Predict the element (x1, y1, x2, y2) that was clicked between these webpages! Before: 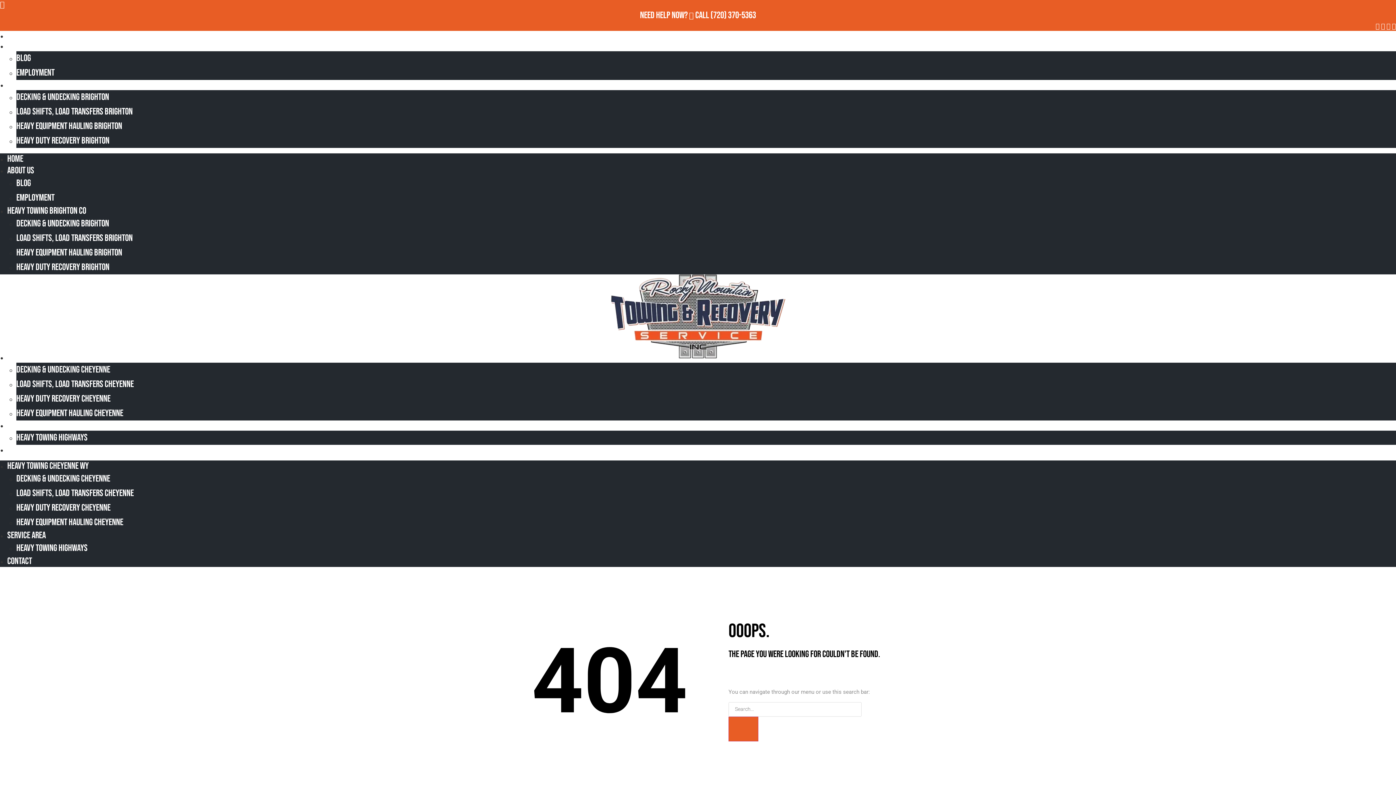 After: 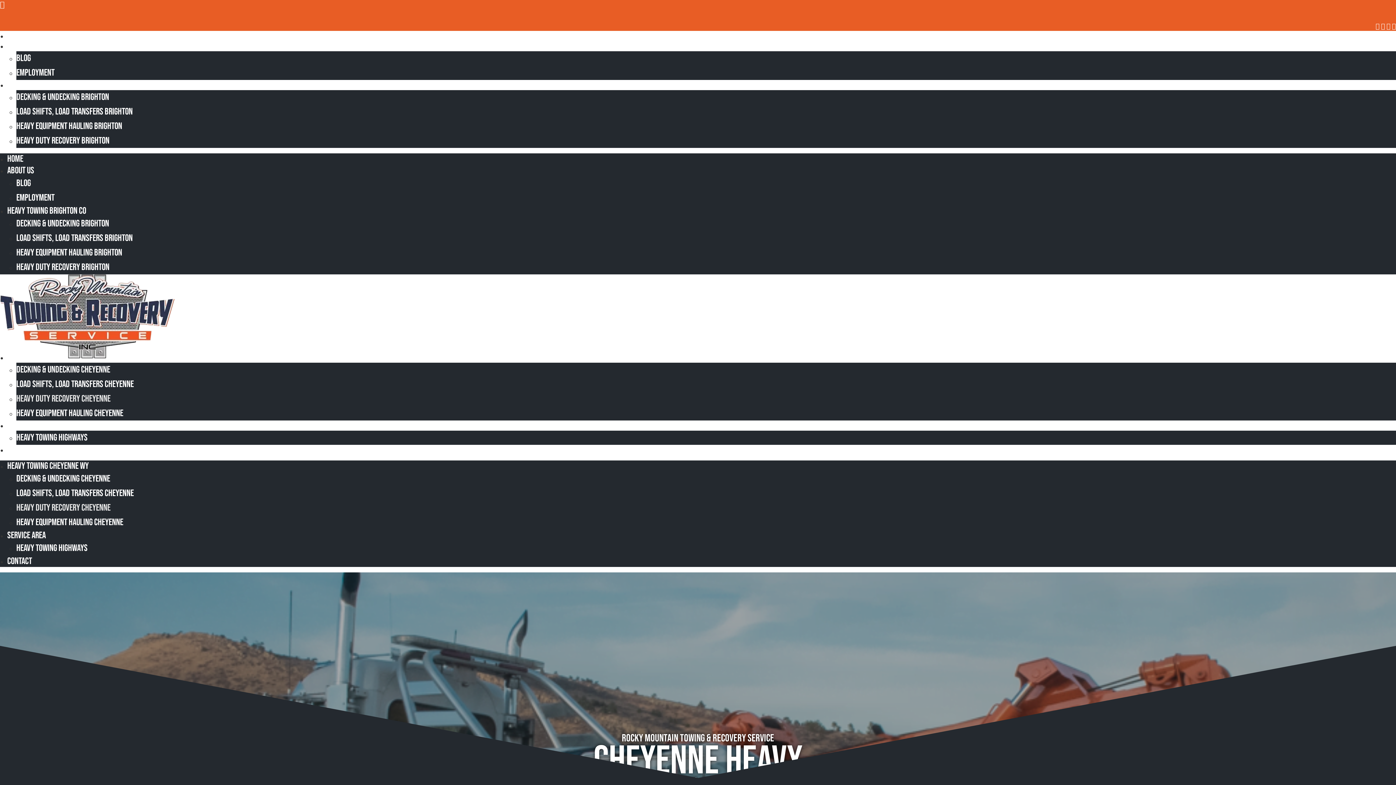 Action: bbox: (16, 502, 110, 513) label: Heavy Duty Recovery Cheyenne